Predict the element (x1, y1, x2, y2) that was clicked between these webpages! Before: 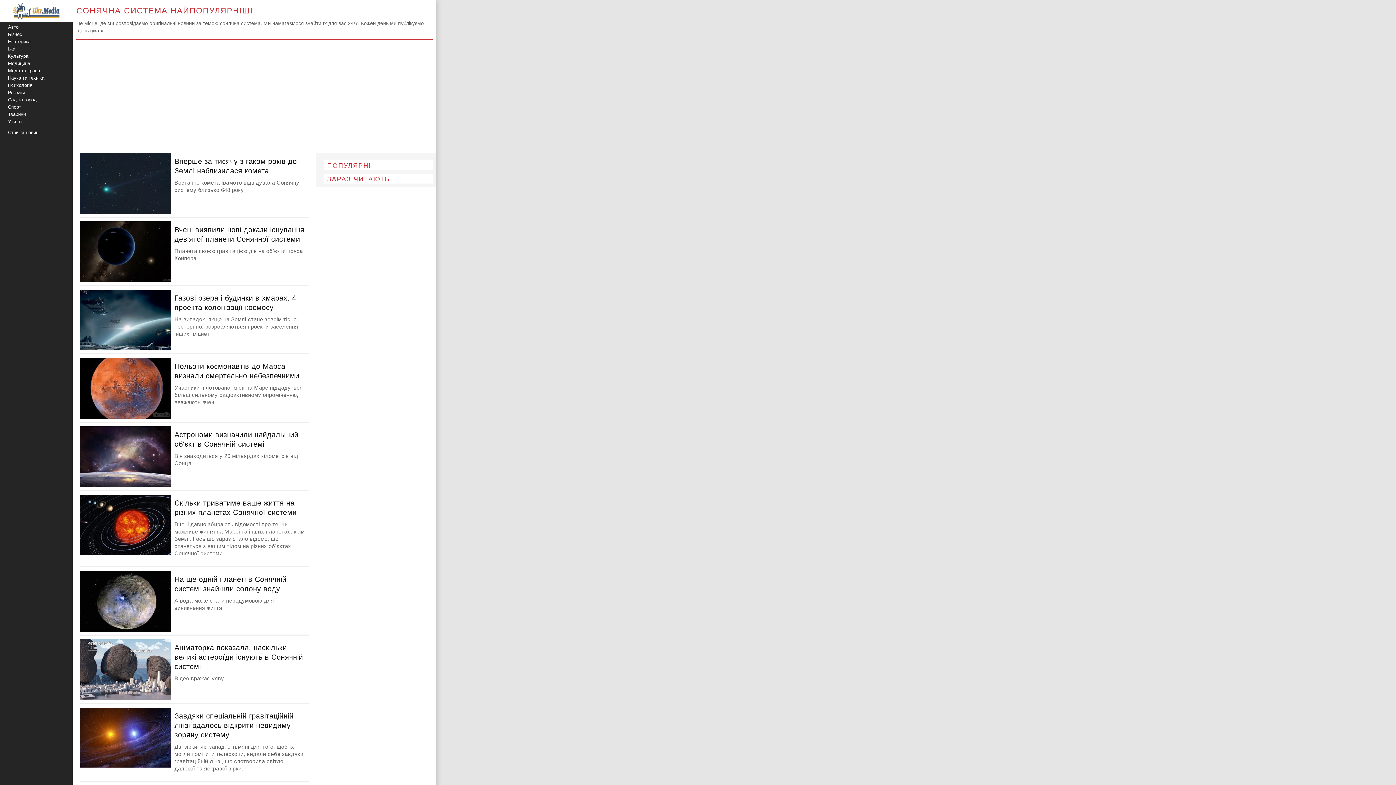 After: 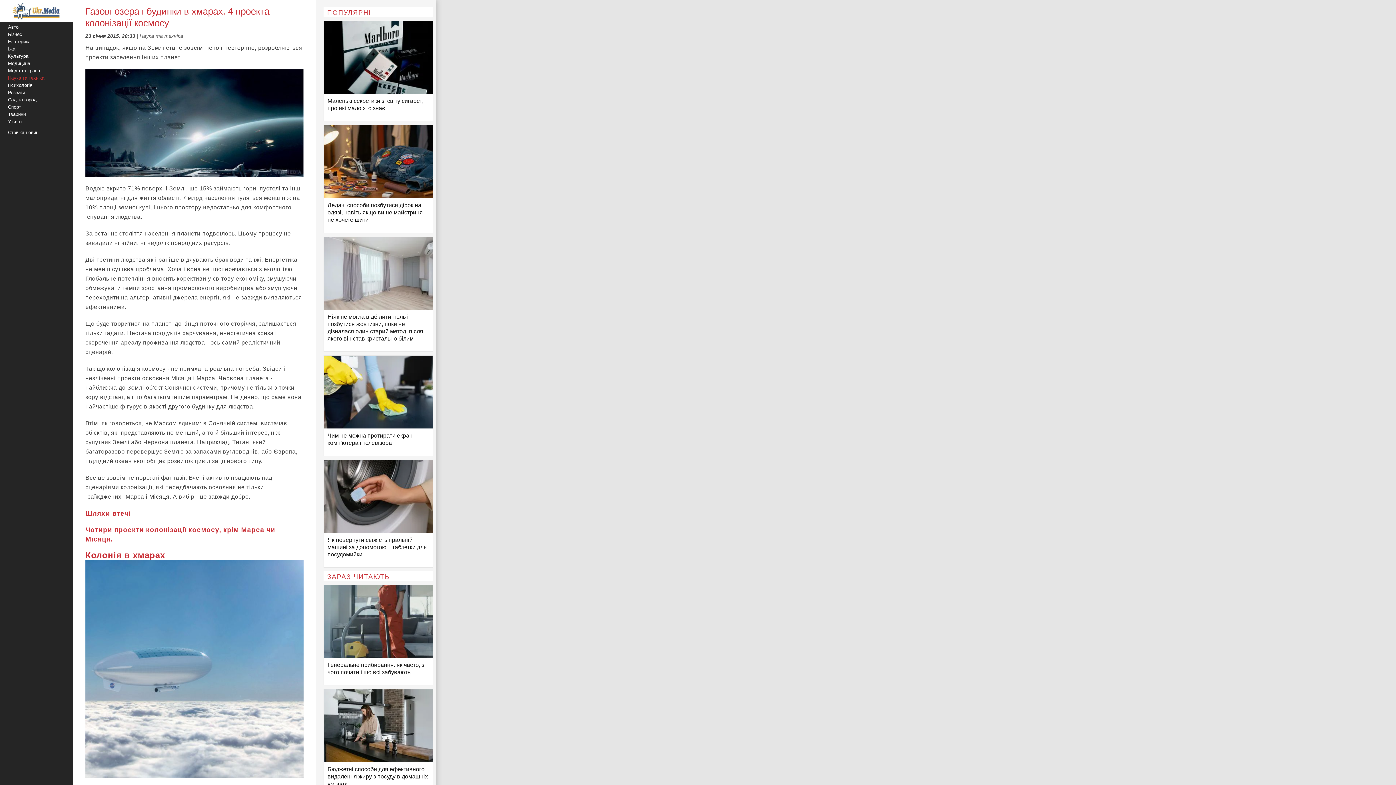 Action: bbox: (80, 316, 170, 322)